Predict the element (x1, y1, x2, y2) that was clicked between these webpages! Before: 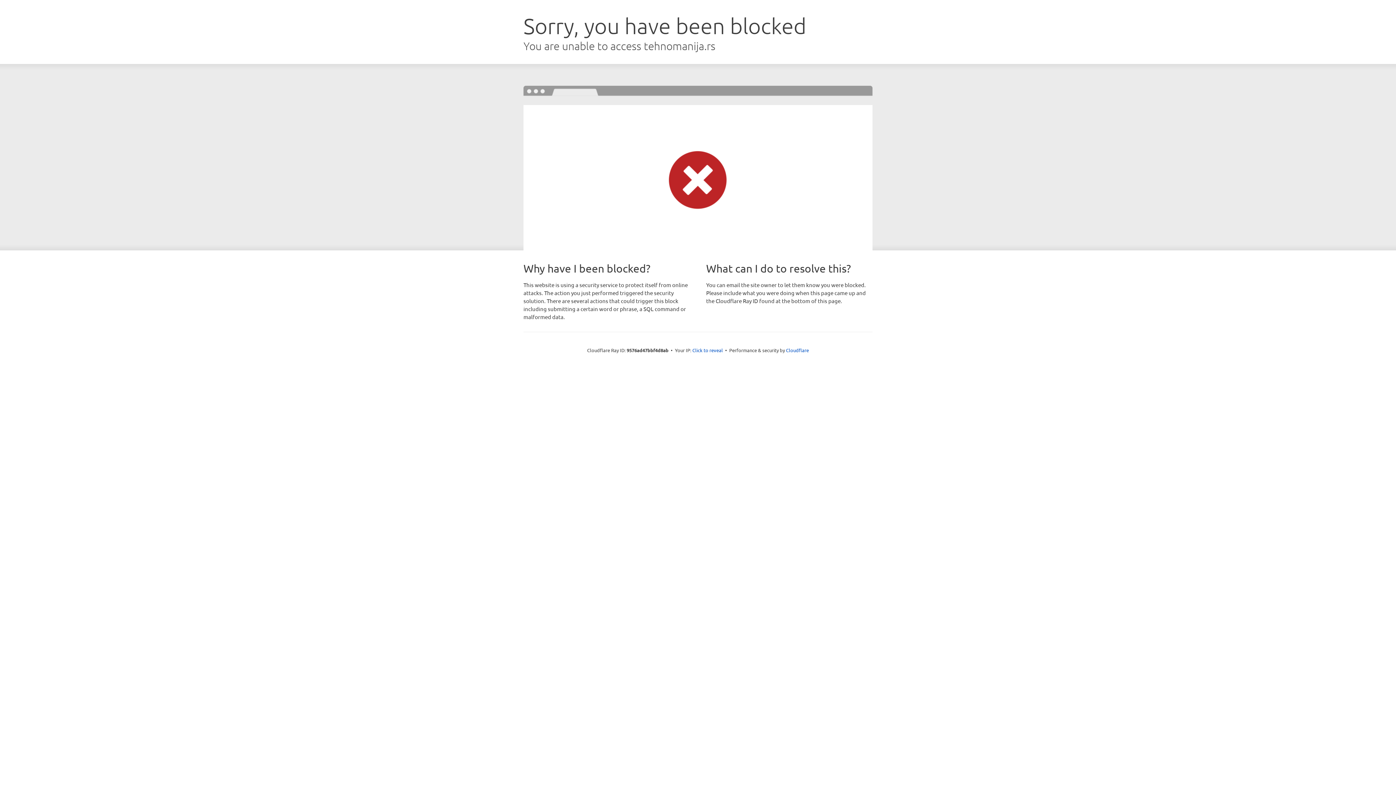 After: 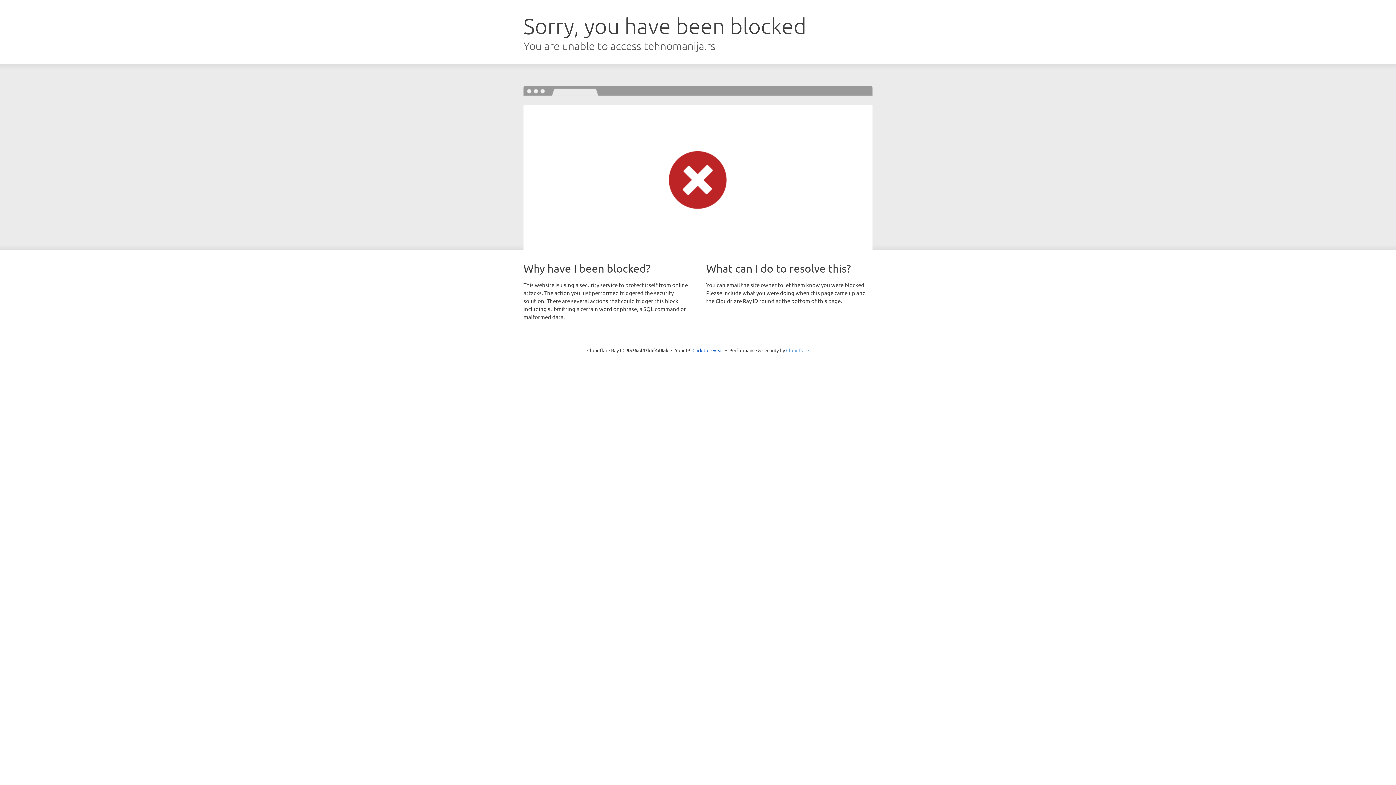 Action: bbox: (786, 347, 809, 353) label: Cloudflare